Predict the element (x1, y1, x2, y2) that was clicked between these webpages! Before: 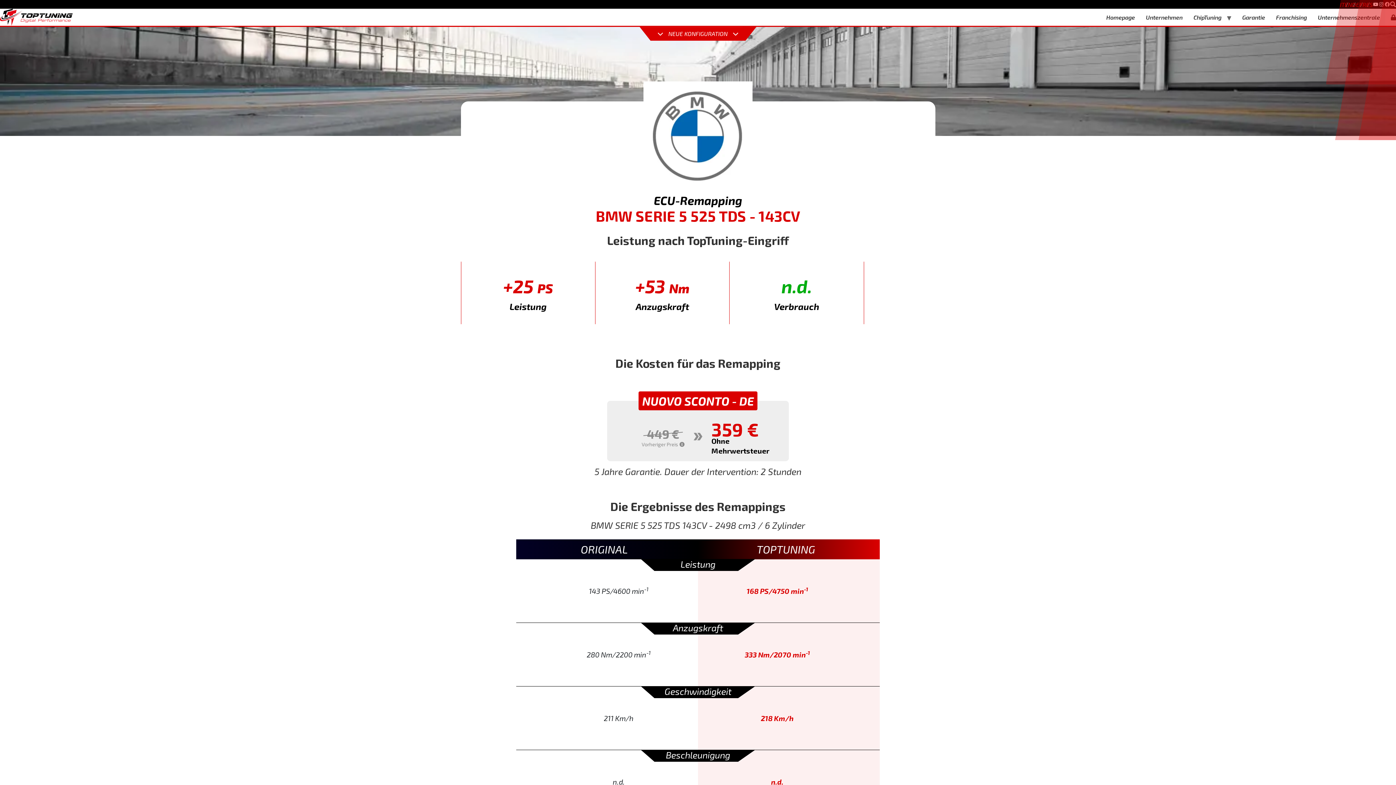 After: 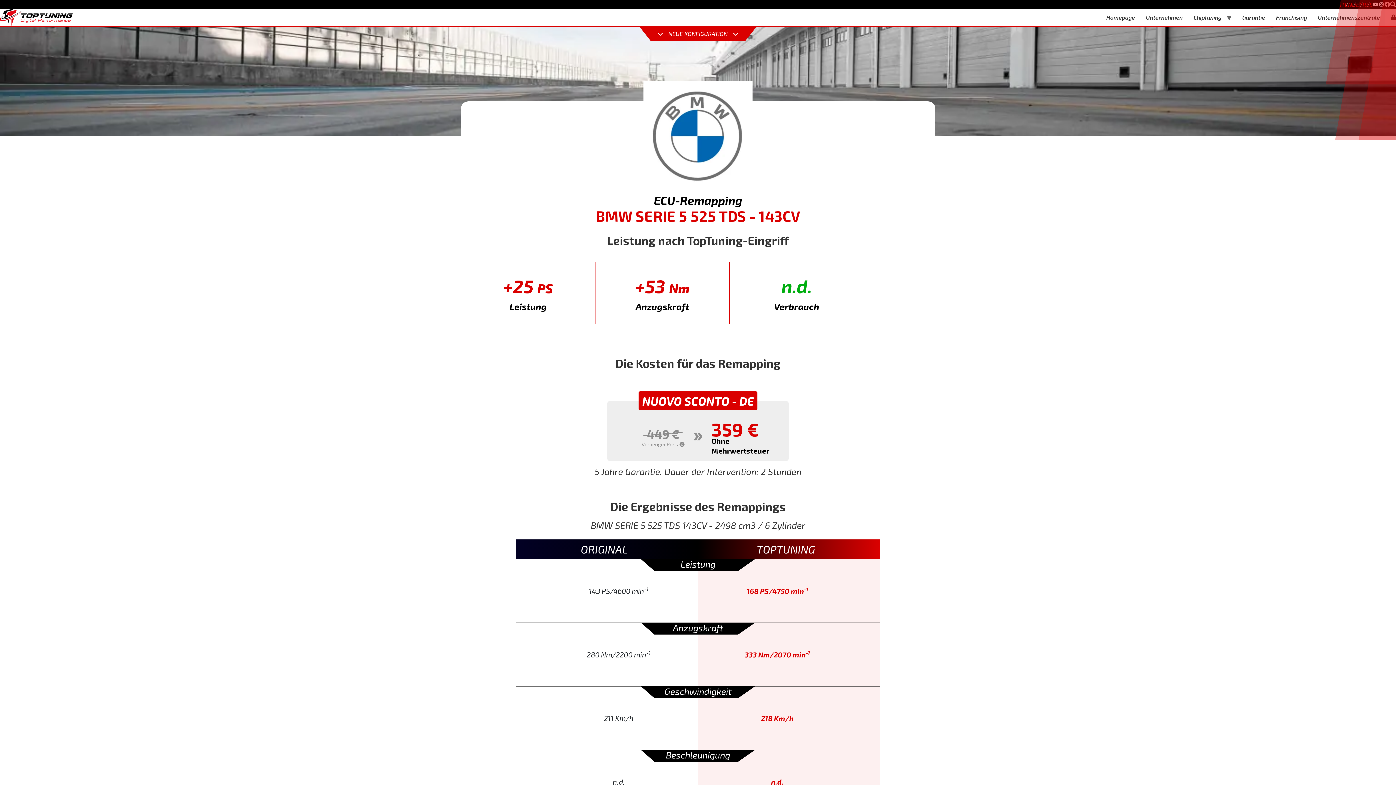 Action: label: Facebook TopTuning bbox: (1384, 1, 1390, 7)